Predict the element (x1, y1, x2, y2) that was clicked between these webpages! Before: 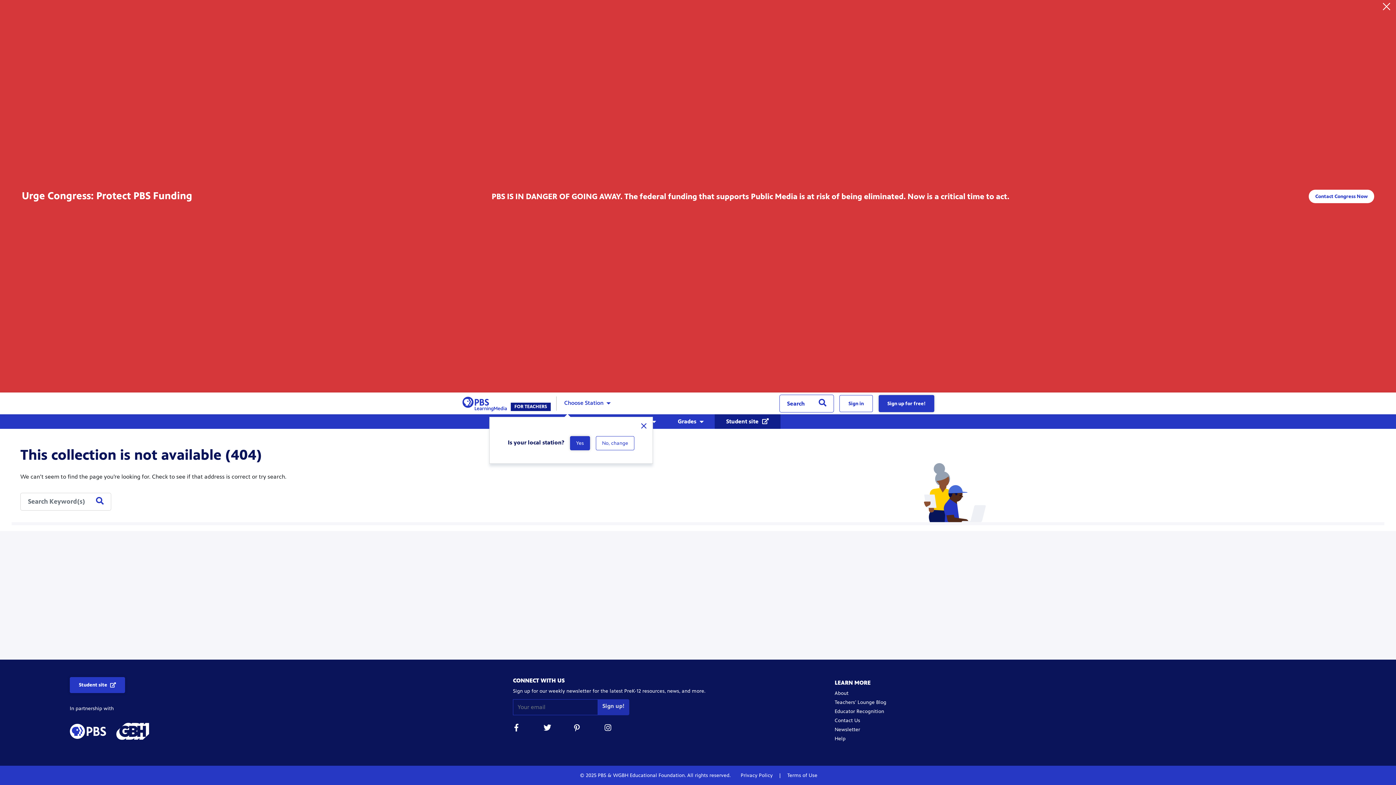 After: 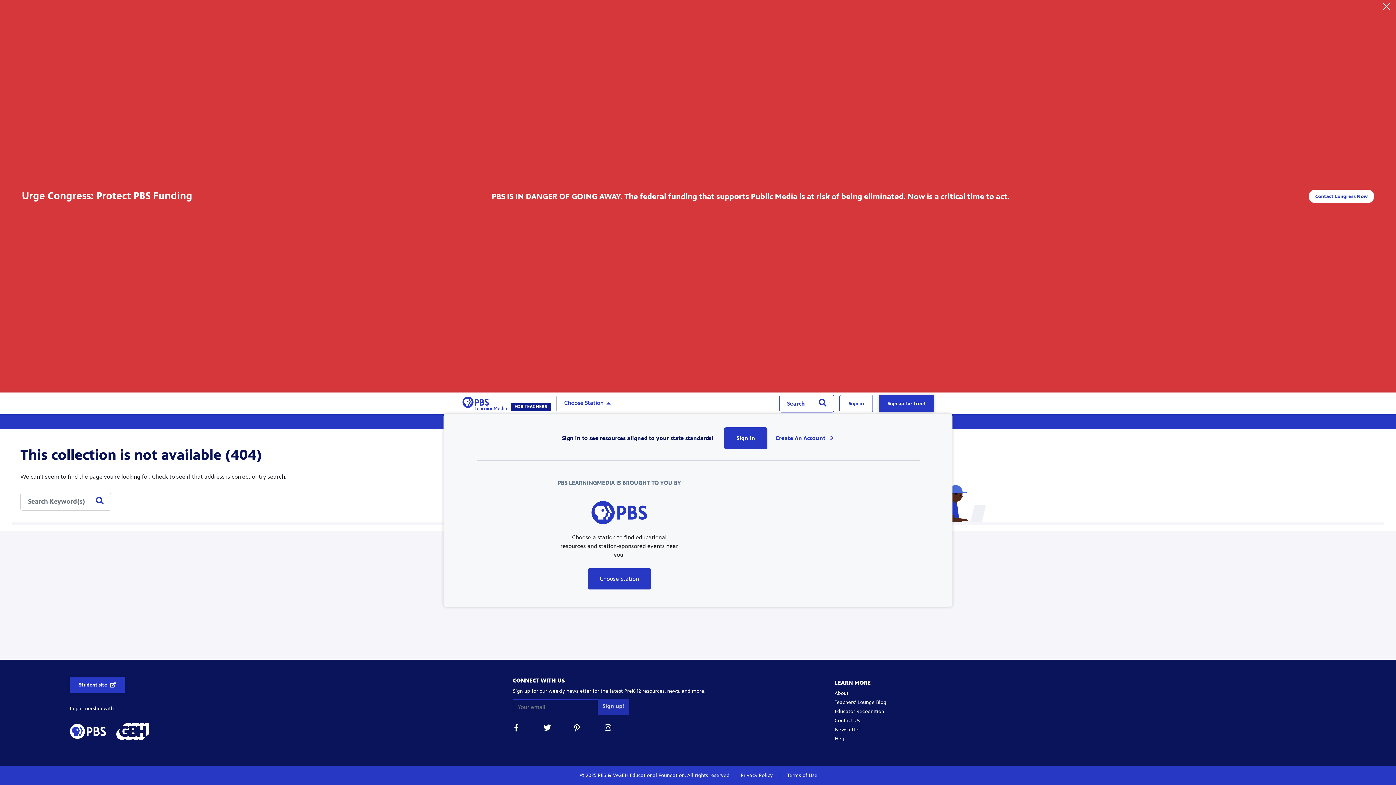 Action: bbox: (562, 398, 603, 408) label: Choose Station